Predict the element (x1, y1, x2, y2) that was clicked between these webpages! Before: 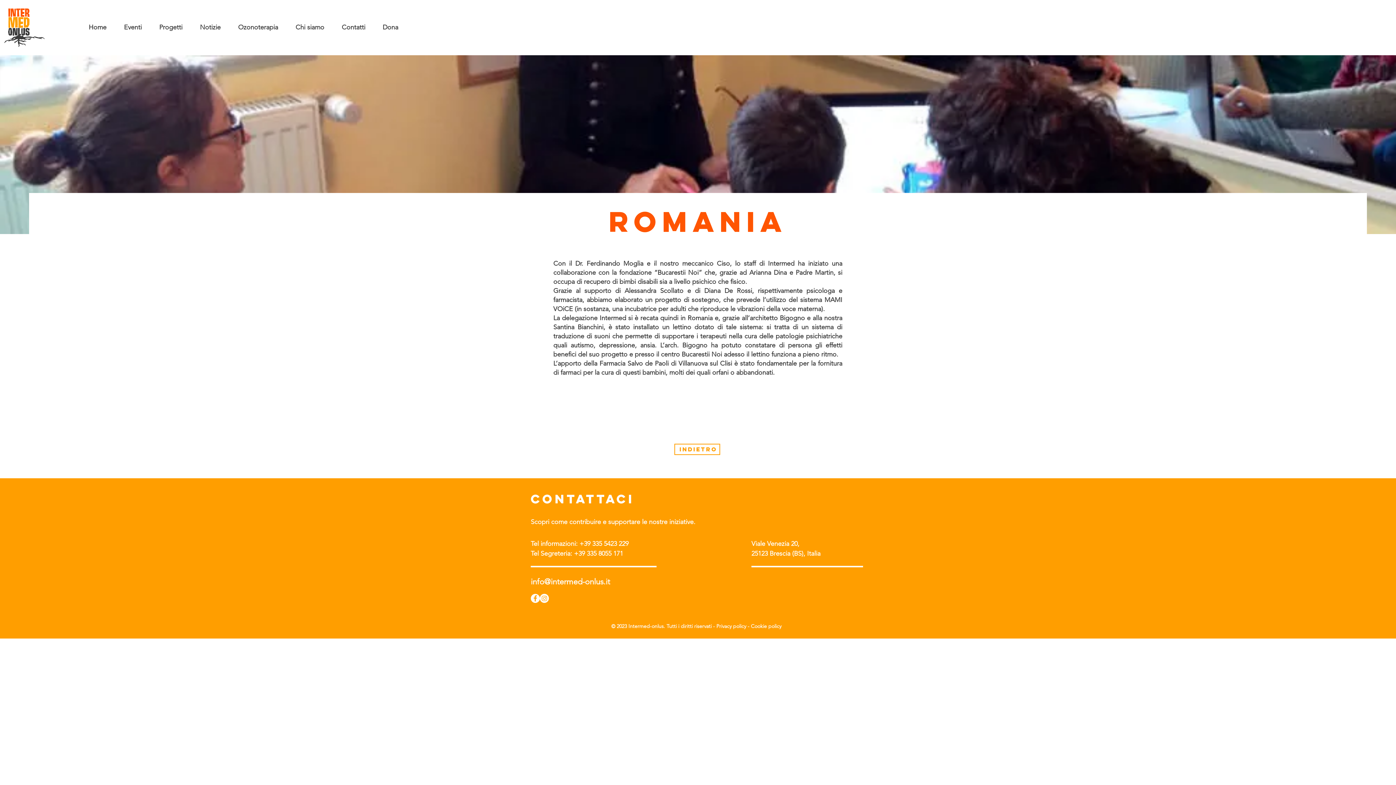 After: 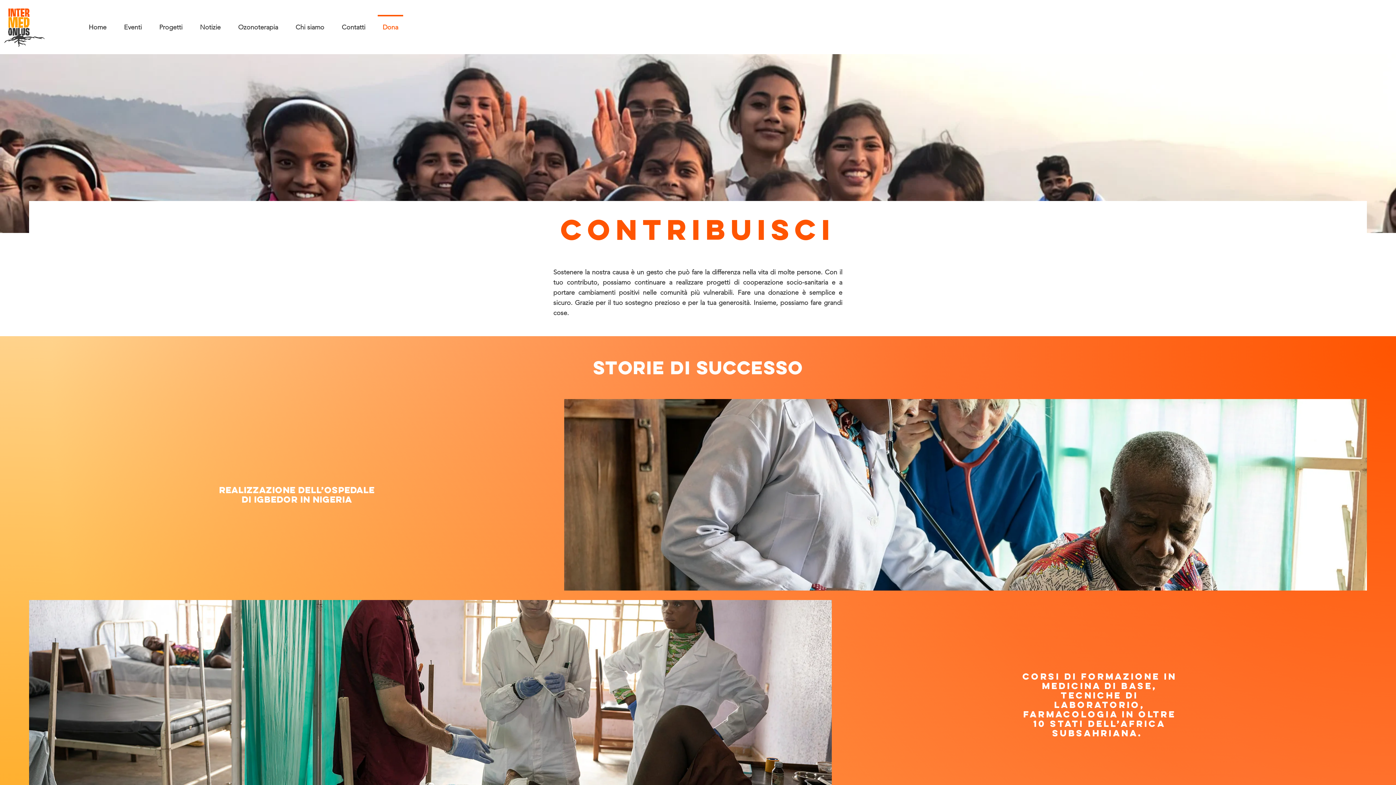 Action: bbox: (374, 14, 406, 33) label: Dona